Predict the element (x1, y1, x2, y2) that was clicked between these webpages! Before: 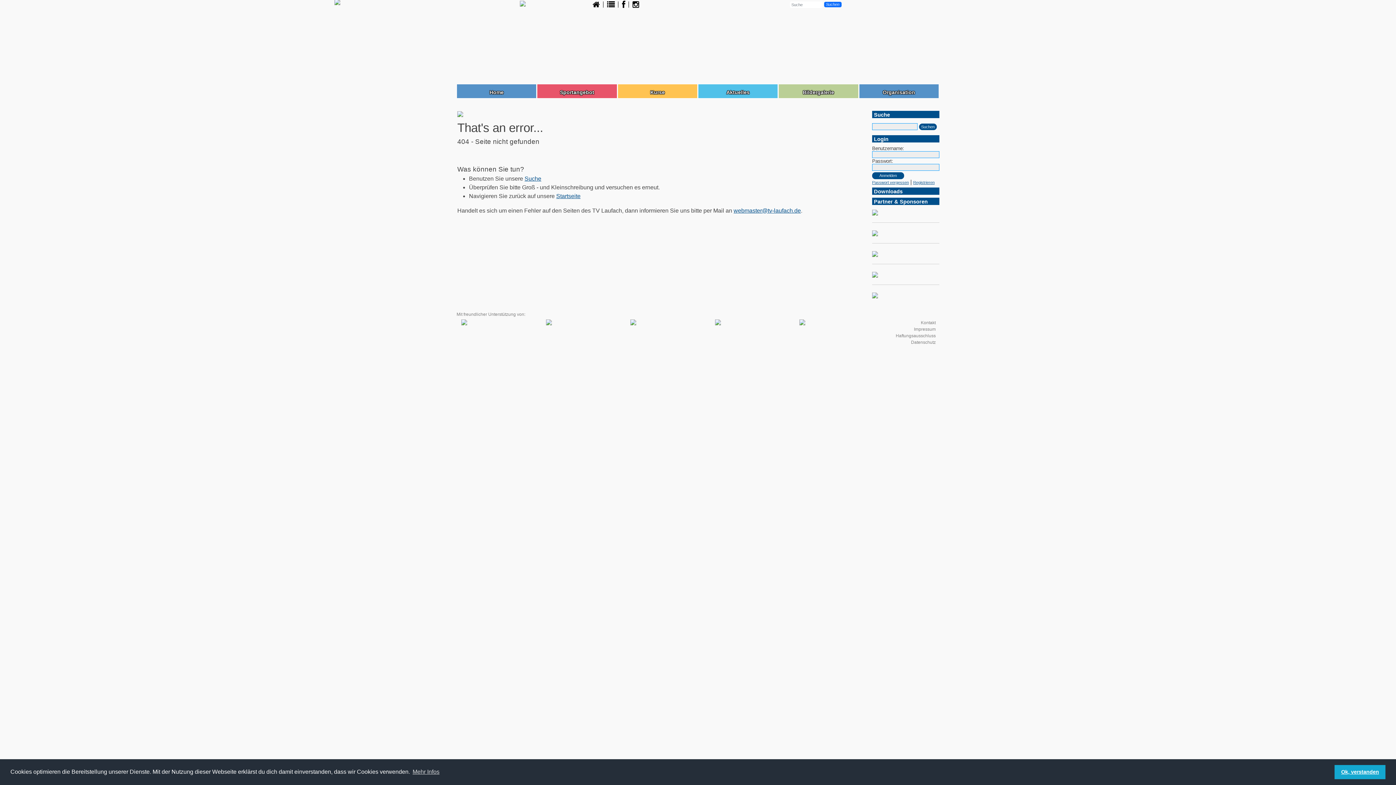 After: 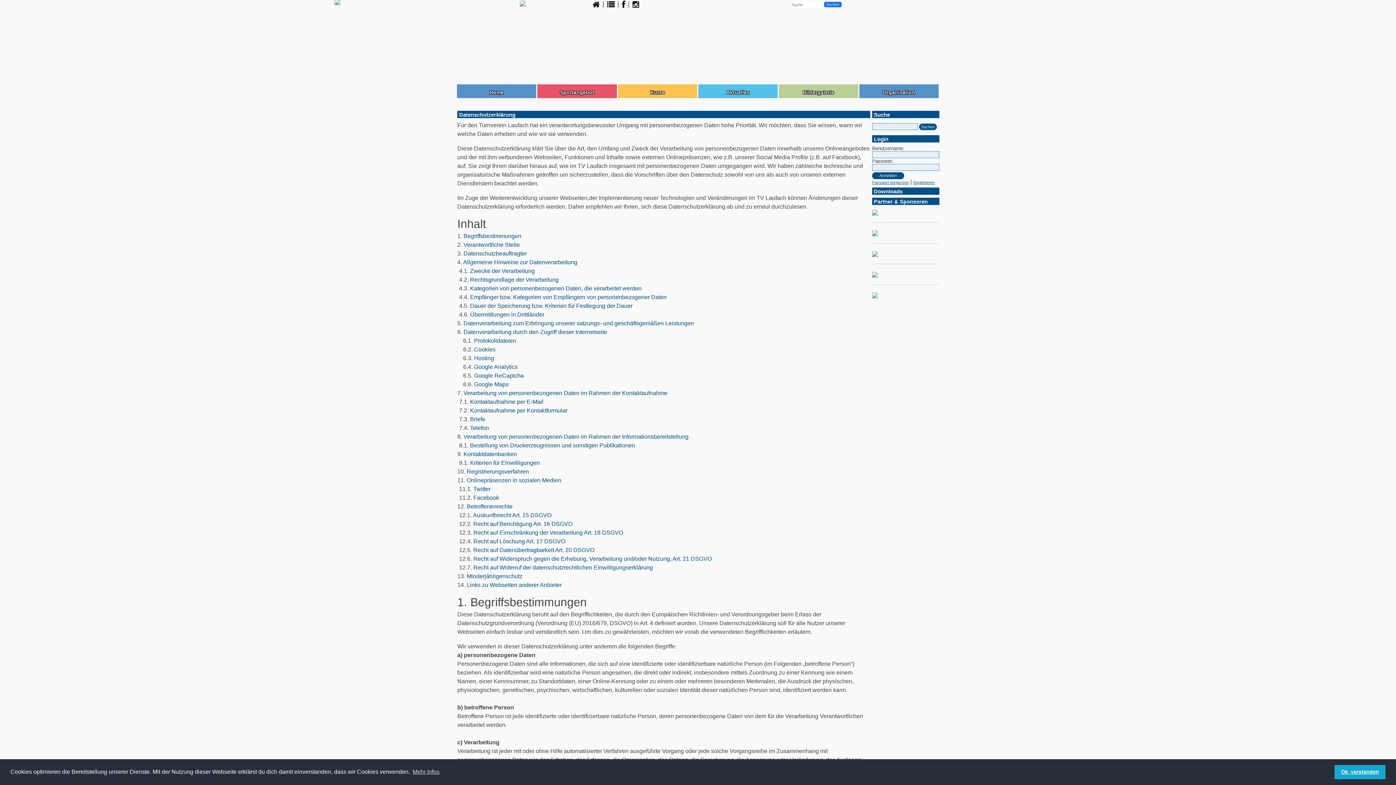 Action: label: Datenschutz bbox: (911, 340, 936, 345)